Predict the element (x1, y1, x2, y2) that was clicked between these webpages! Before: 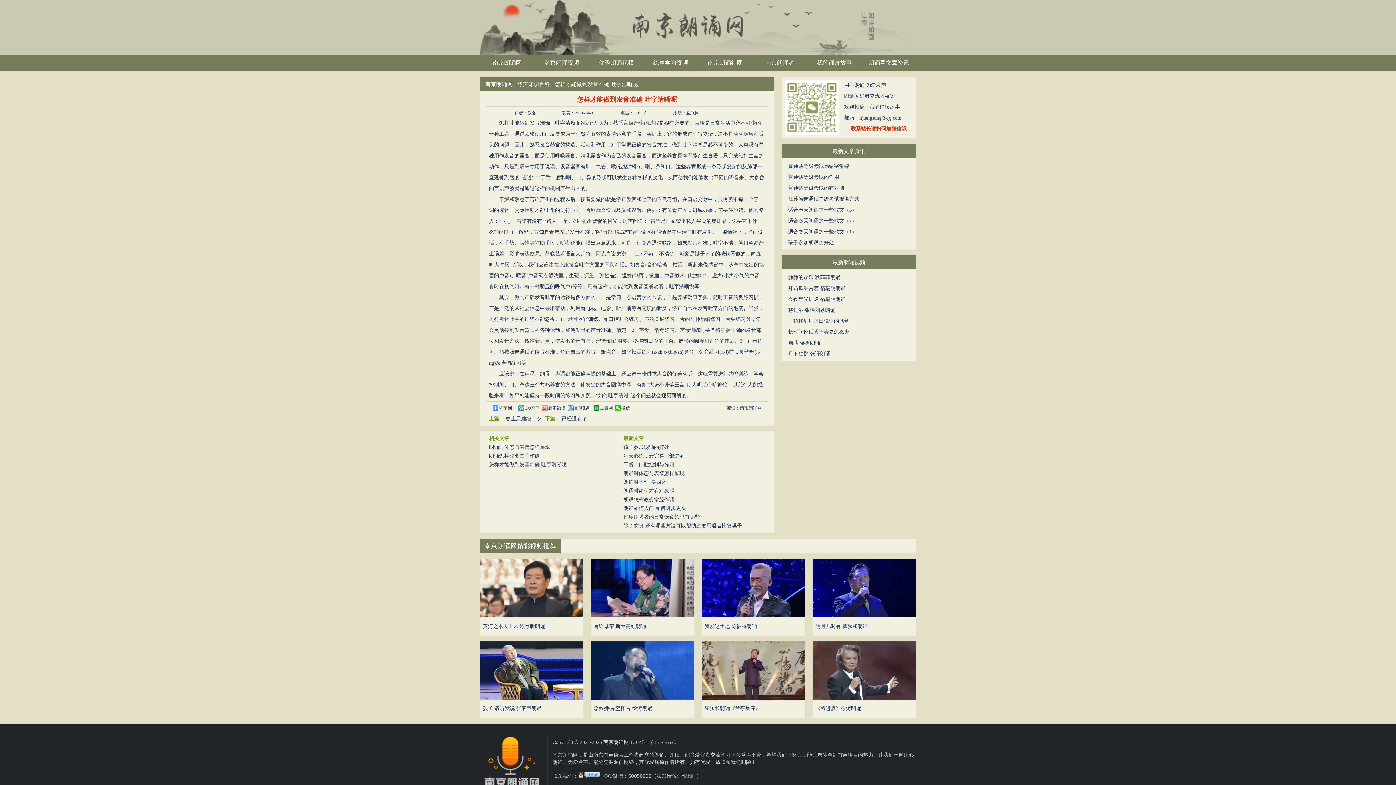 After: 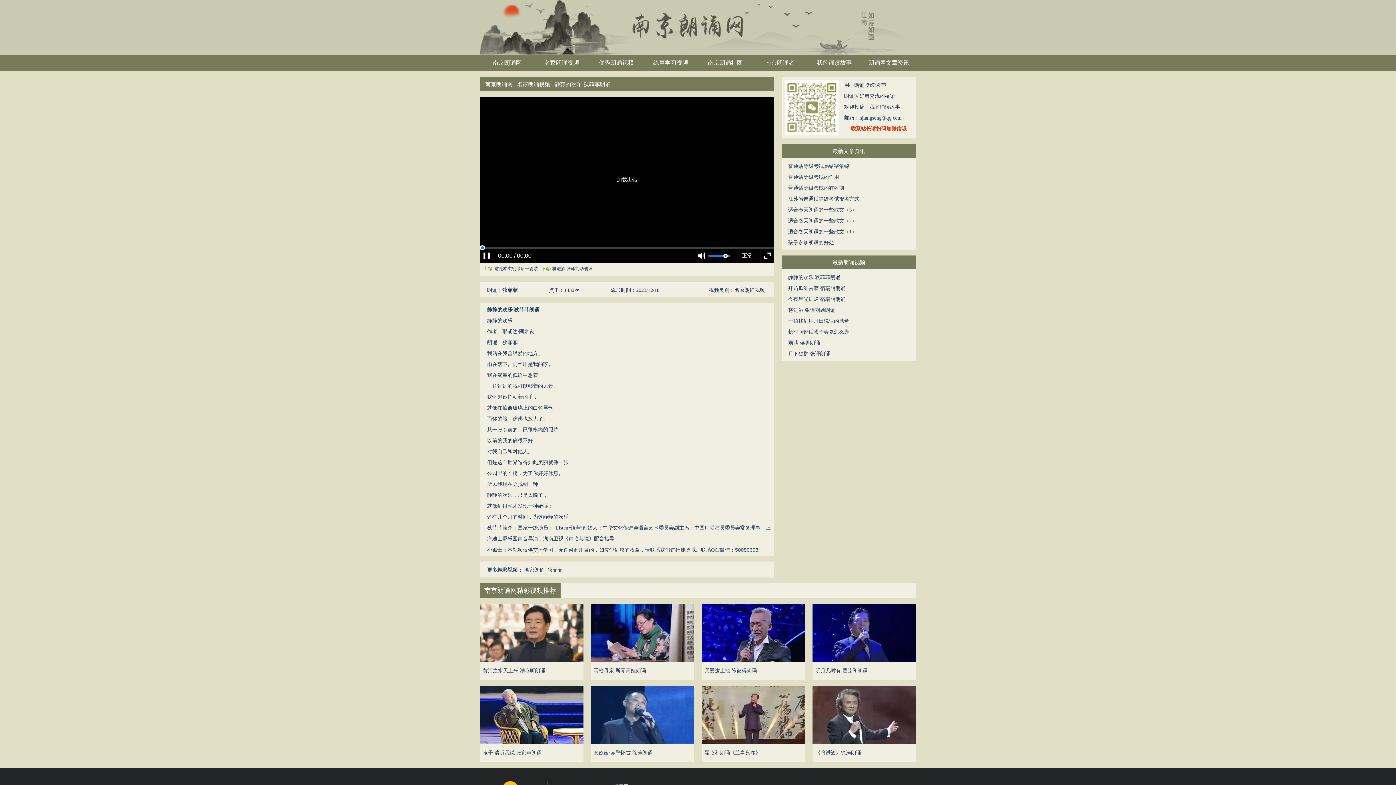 Action: bbox: (786, 274, 840, 280) label:  静静的欢乐 狄菲菲朗诵